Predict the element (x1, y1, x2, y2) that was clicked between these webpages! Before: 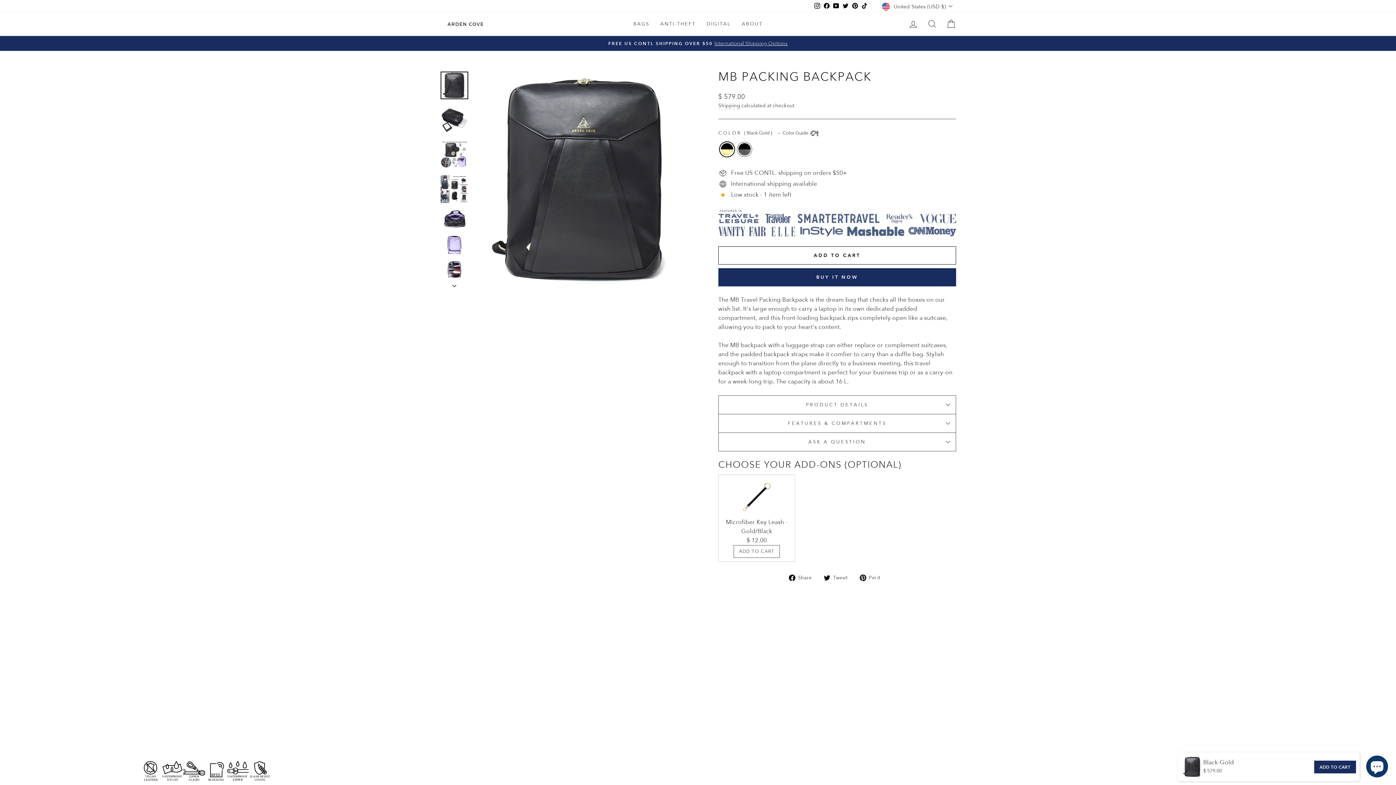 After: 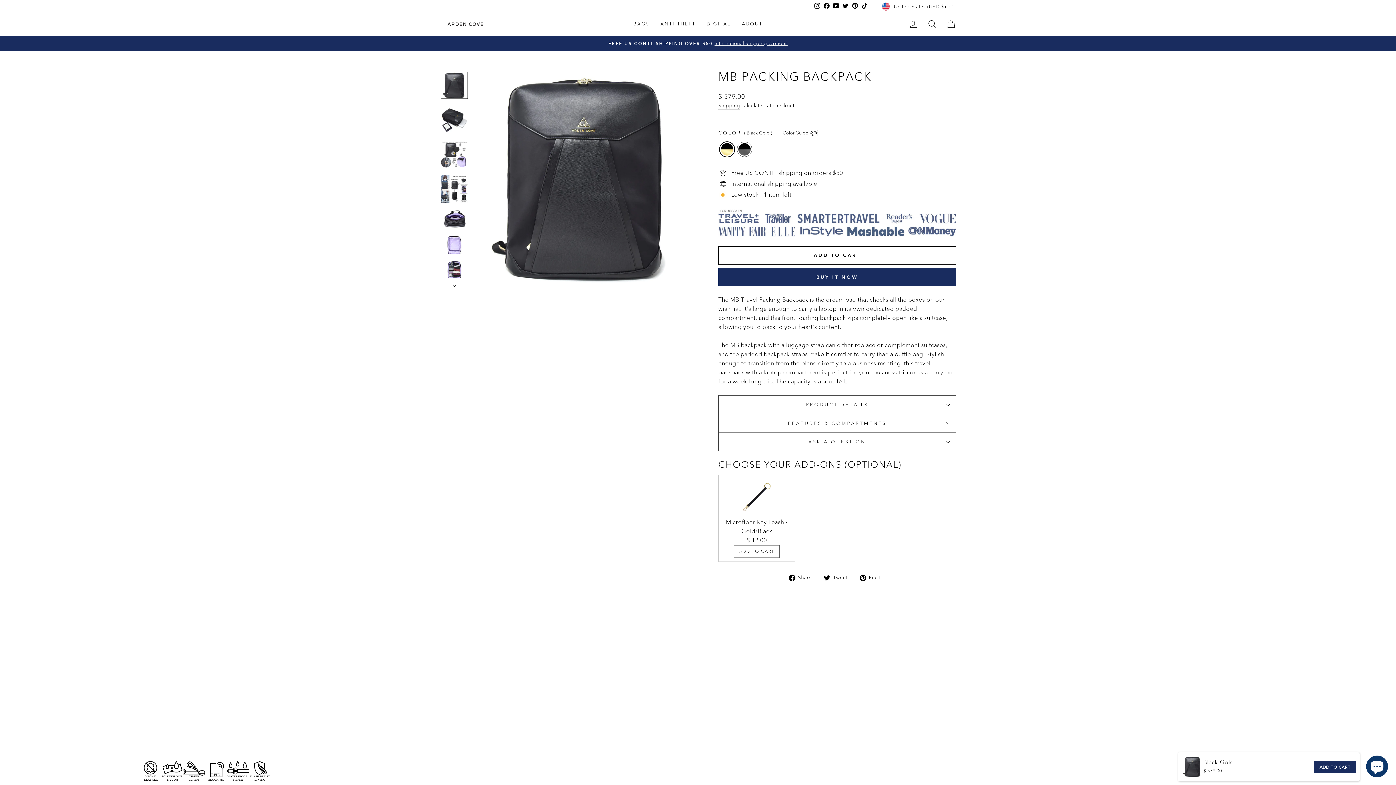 Action: label: Instagram bbox: (812, 0, 822, 11)